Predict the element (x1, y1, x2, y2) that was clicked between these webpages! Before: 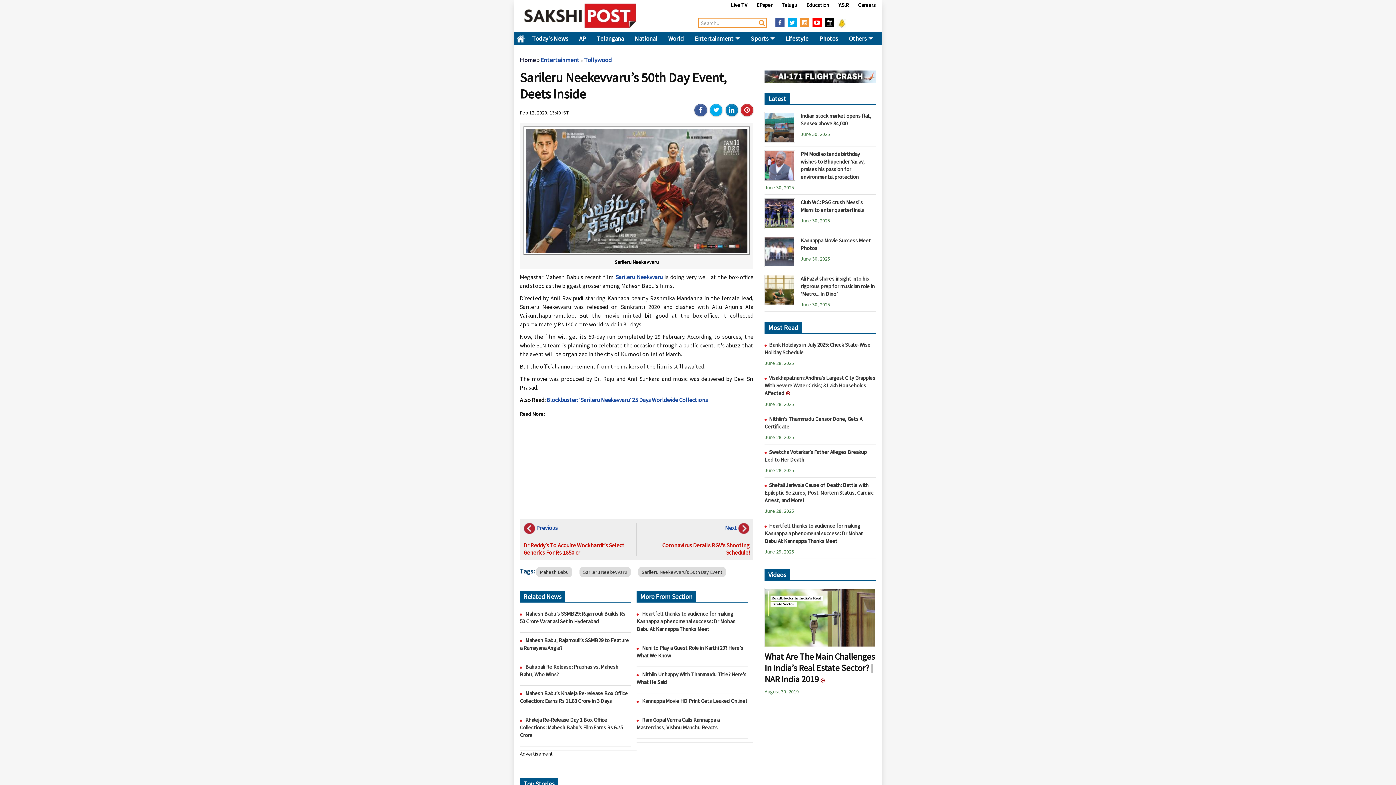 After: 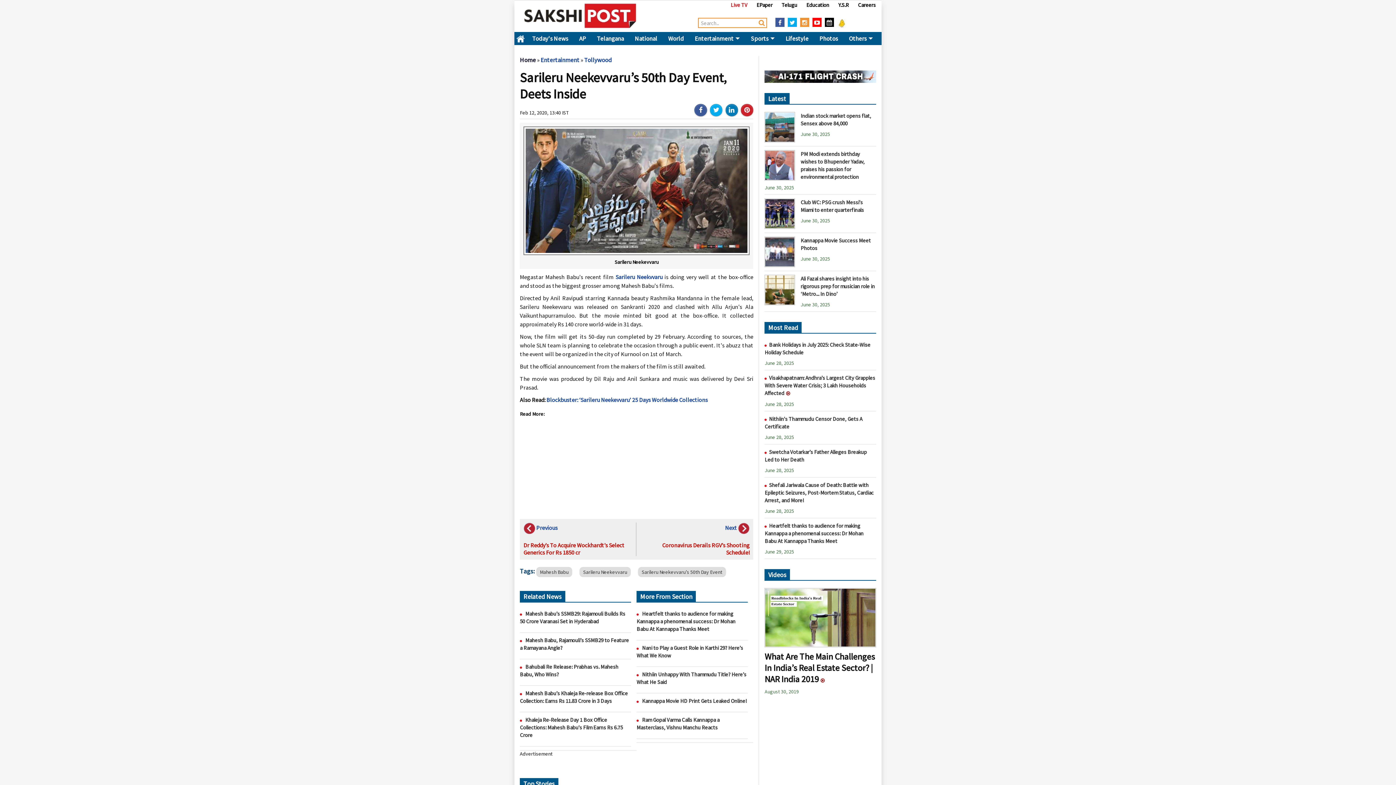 Action: bbox: (723, 1, 747, 8) label: Live TV